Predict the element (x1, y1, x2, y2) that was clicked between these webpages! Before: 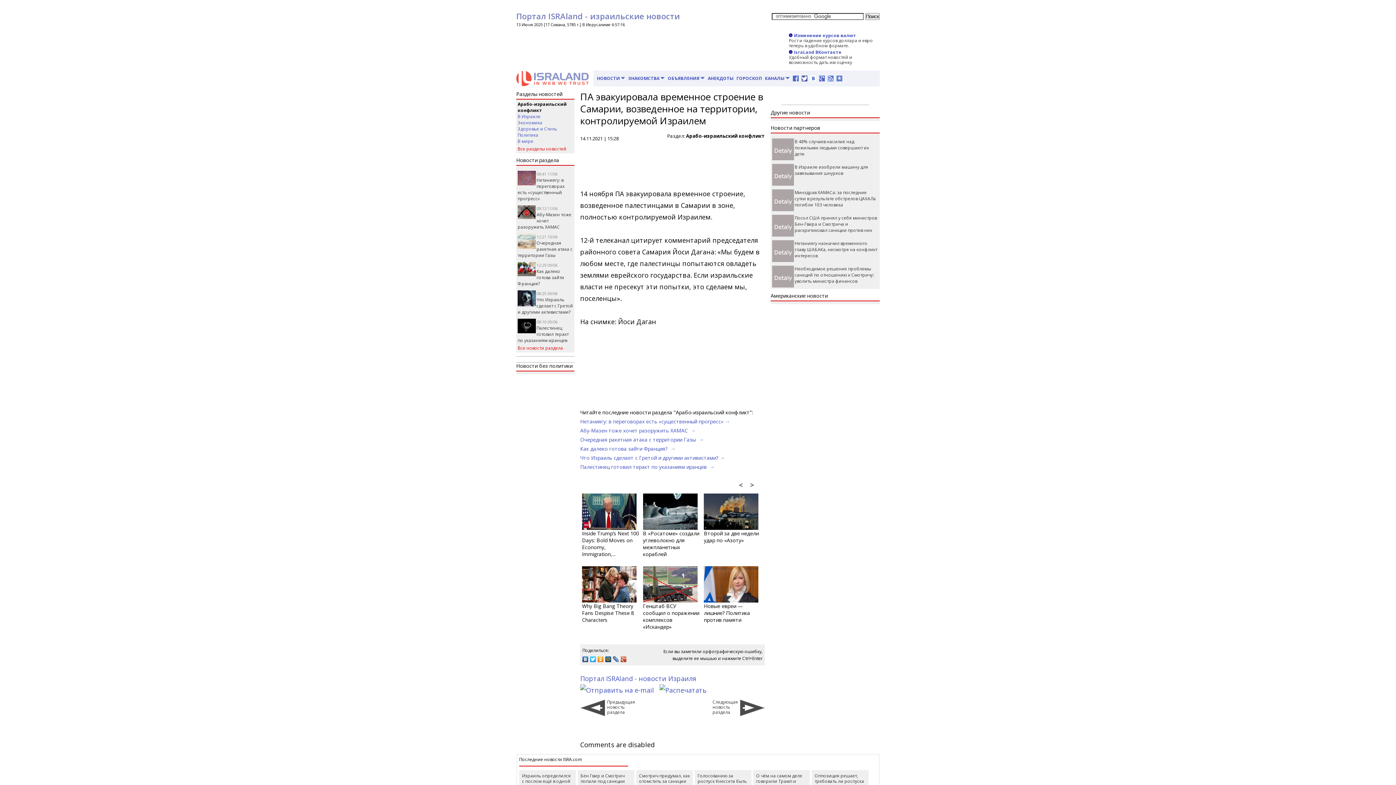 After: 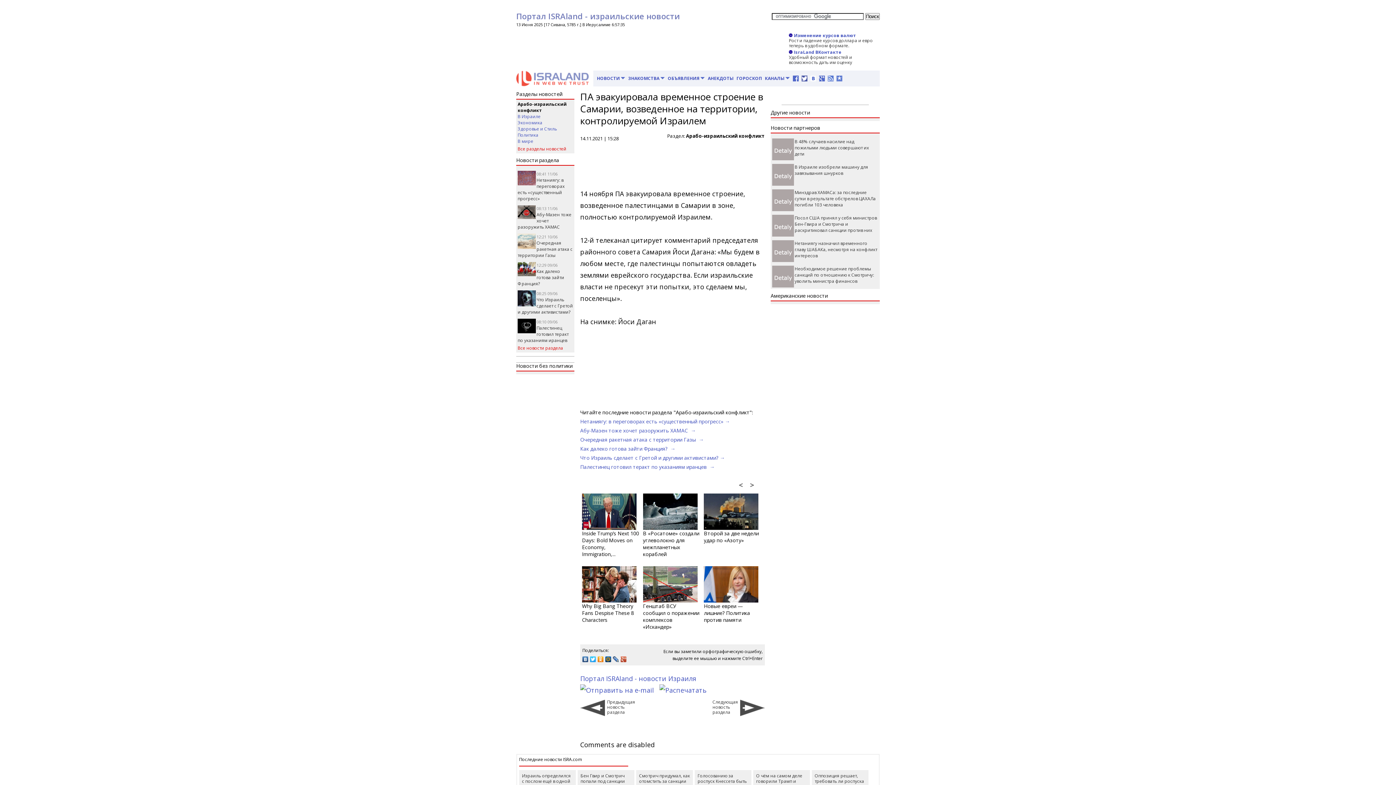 Action: label: Необходимое решение проблемы санкций по отношению к Смотричу: уволить министра финансов bbox: (794, 265, 874, 284)